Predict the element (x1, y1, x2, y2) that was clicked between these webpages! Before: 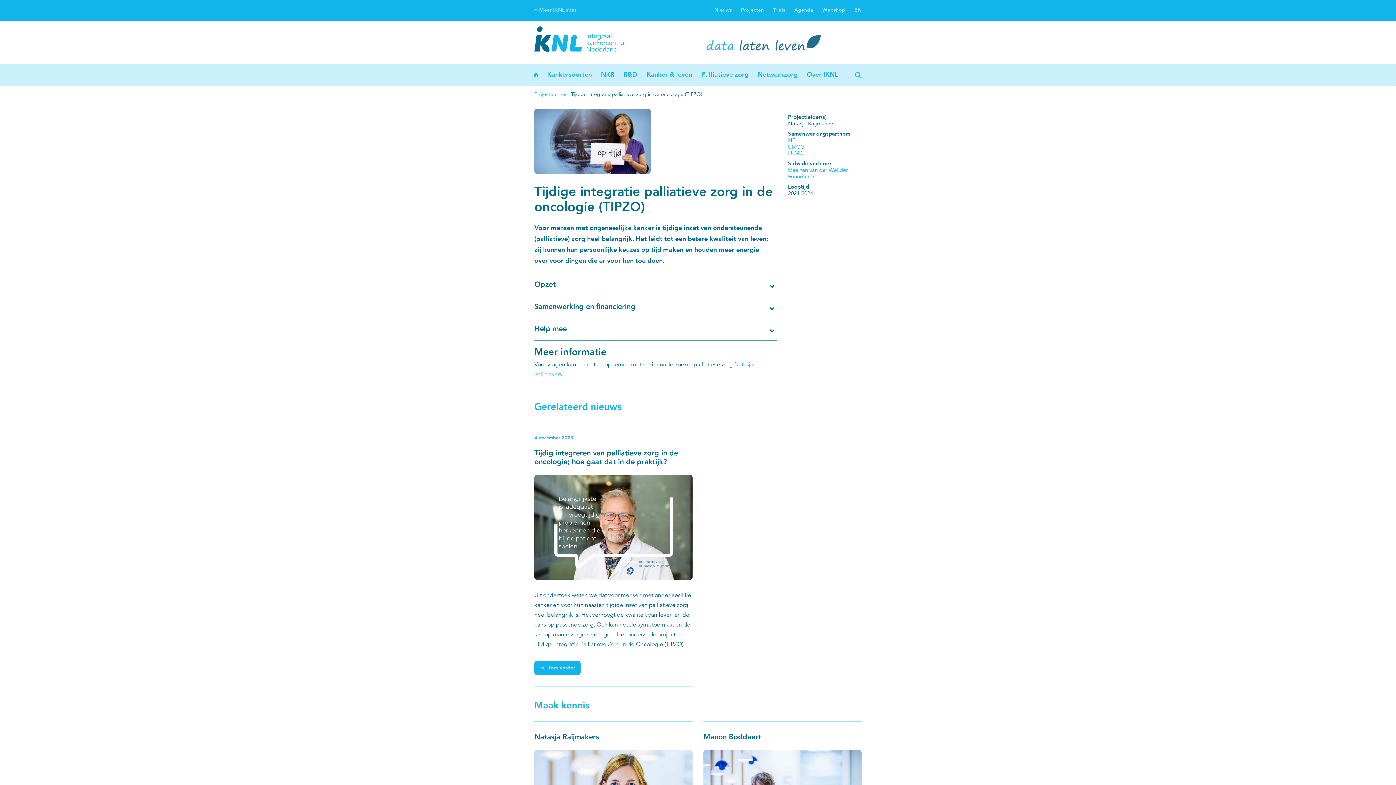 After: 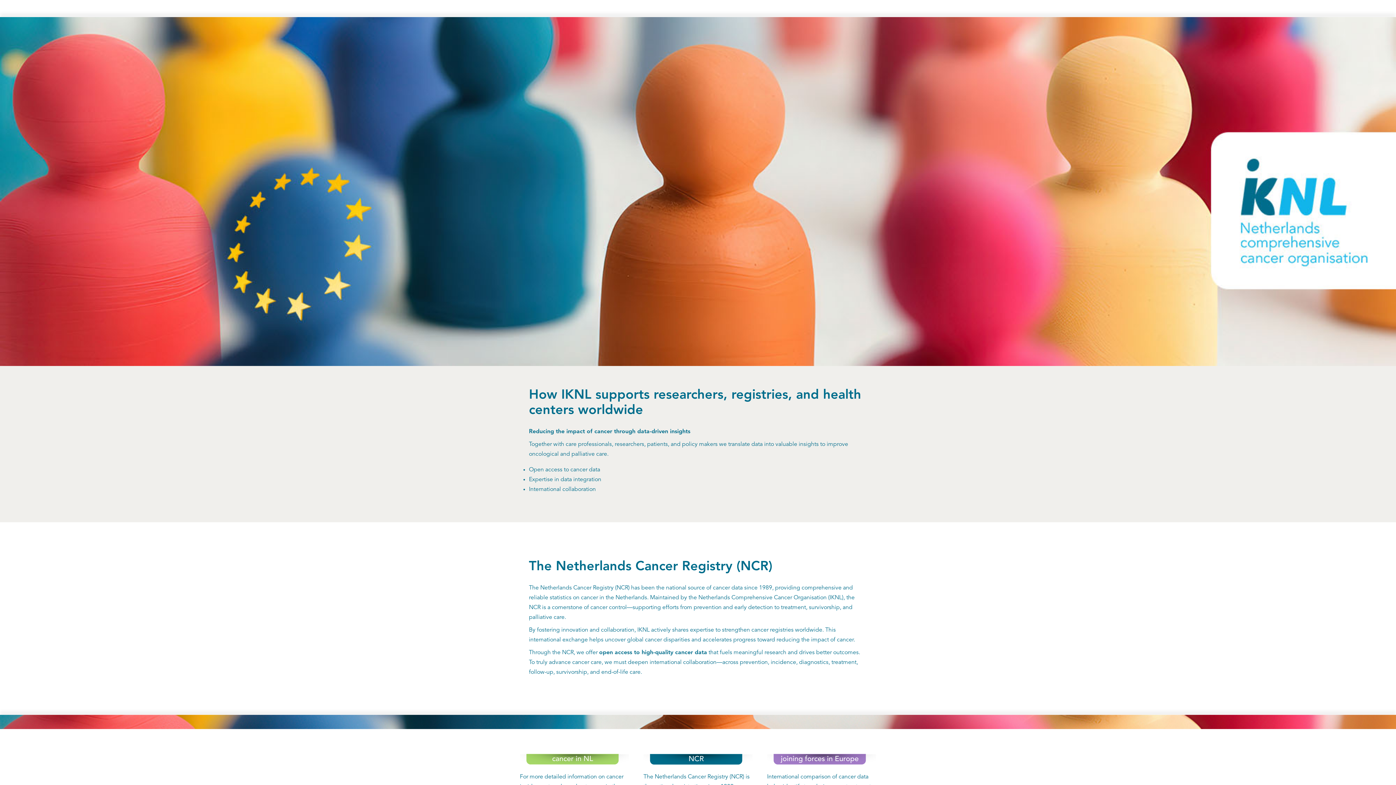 Action: bbox: (854, 7, 861, 12) label: EN